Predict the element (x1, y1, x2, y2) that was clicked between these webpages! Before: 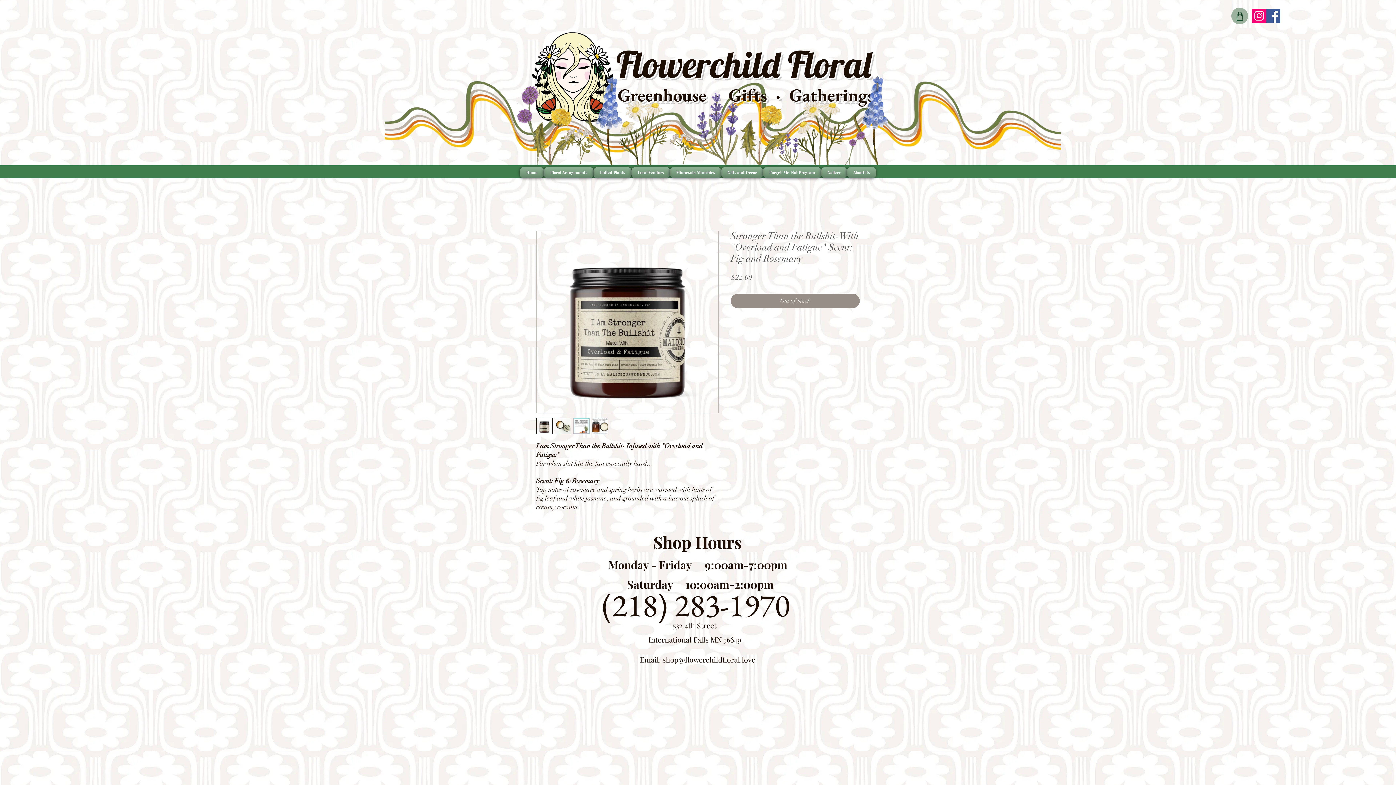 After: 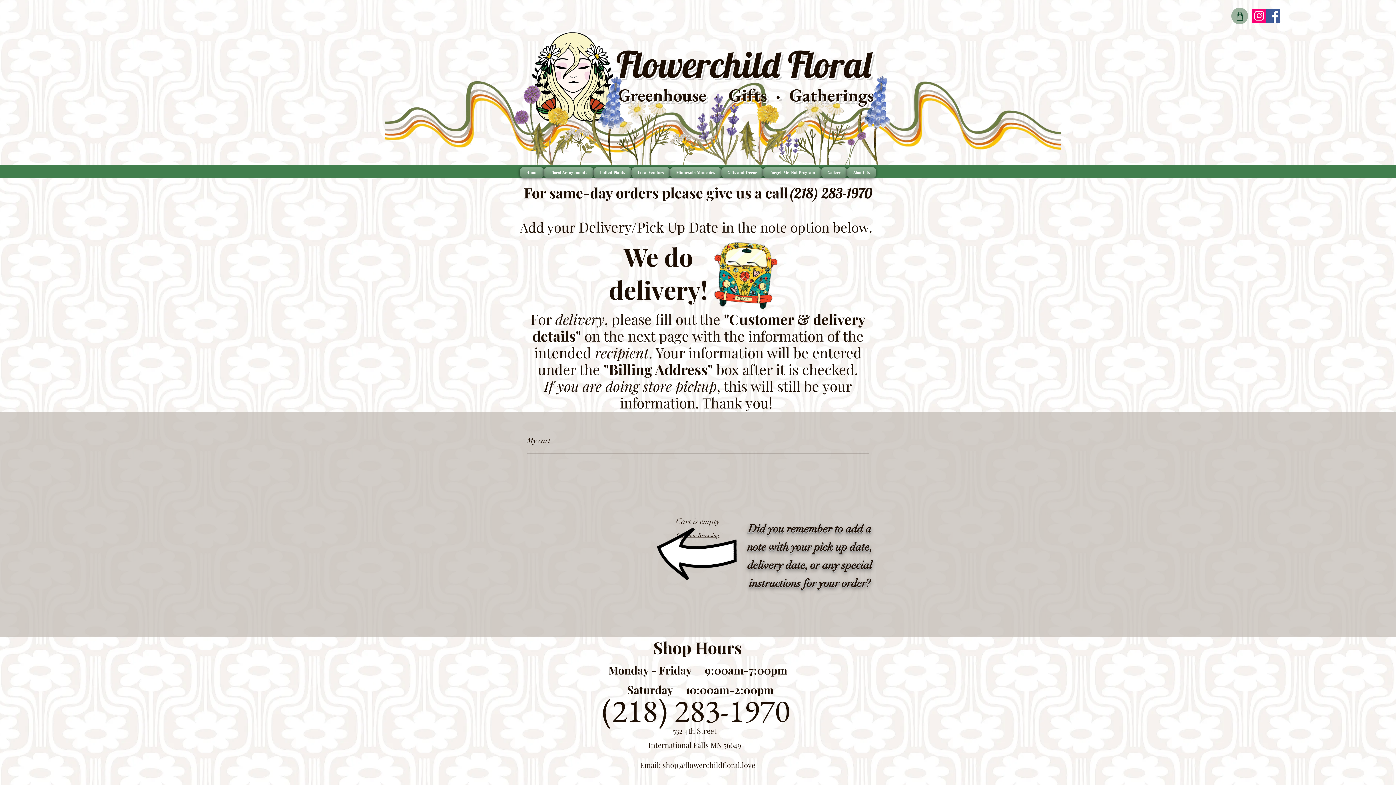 Action: bbox: (1231, 7, 1248, 24) label: Shop